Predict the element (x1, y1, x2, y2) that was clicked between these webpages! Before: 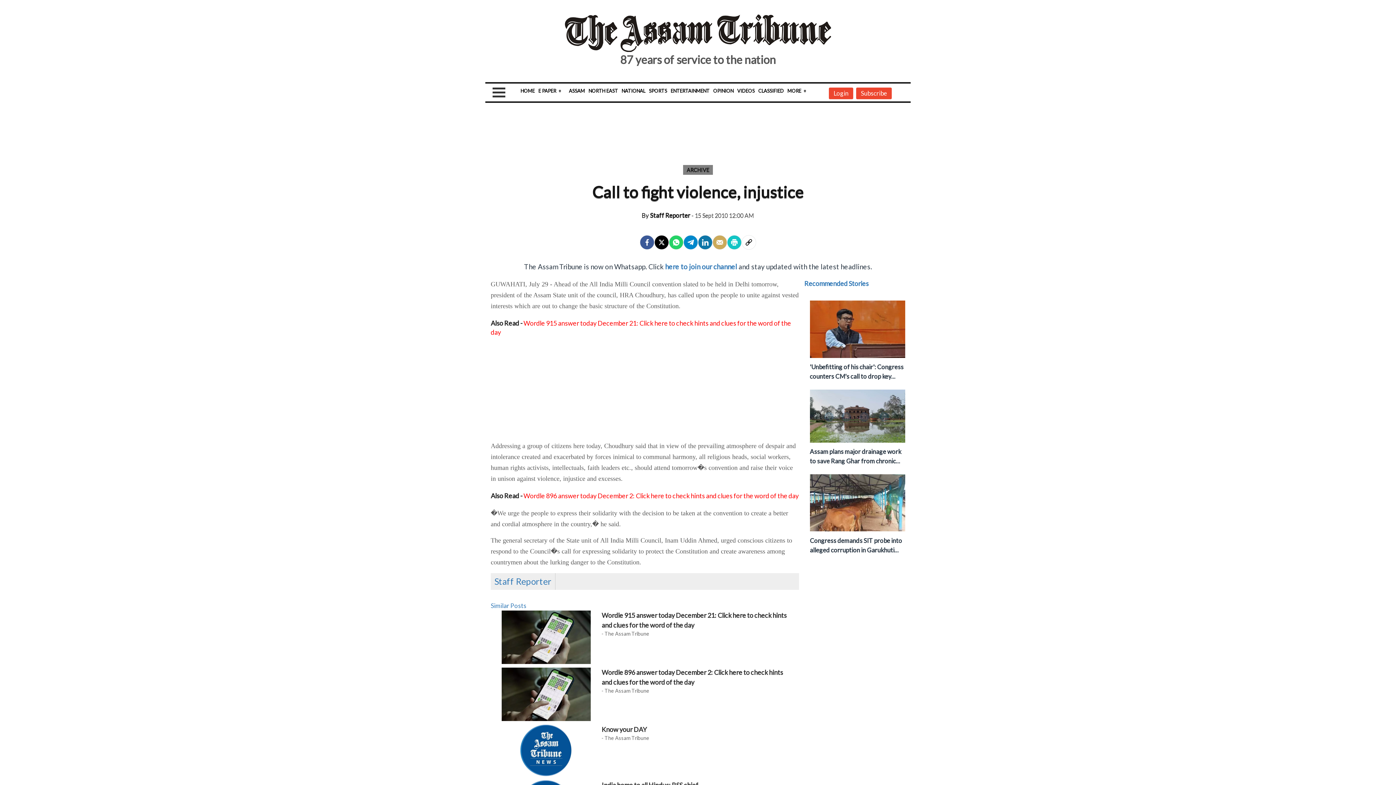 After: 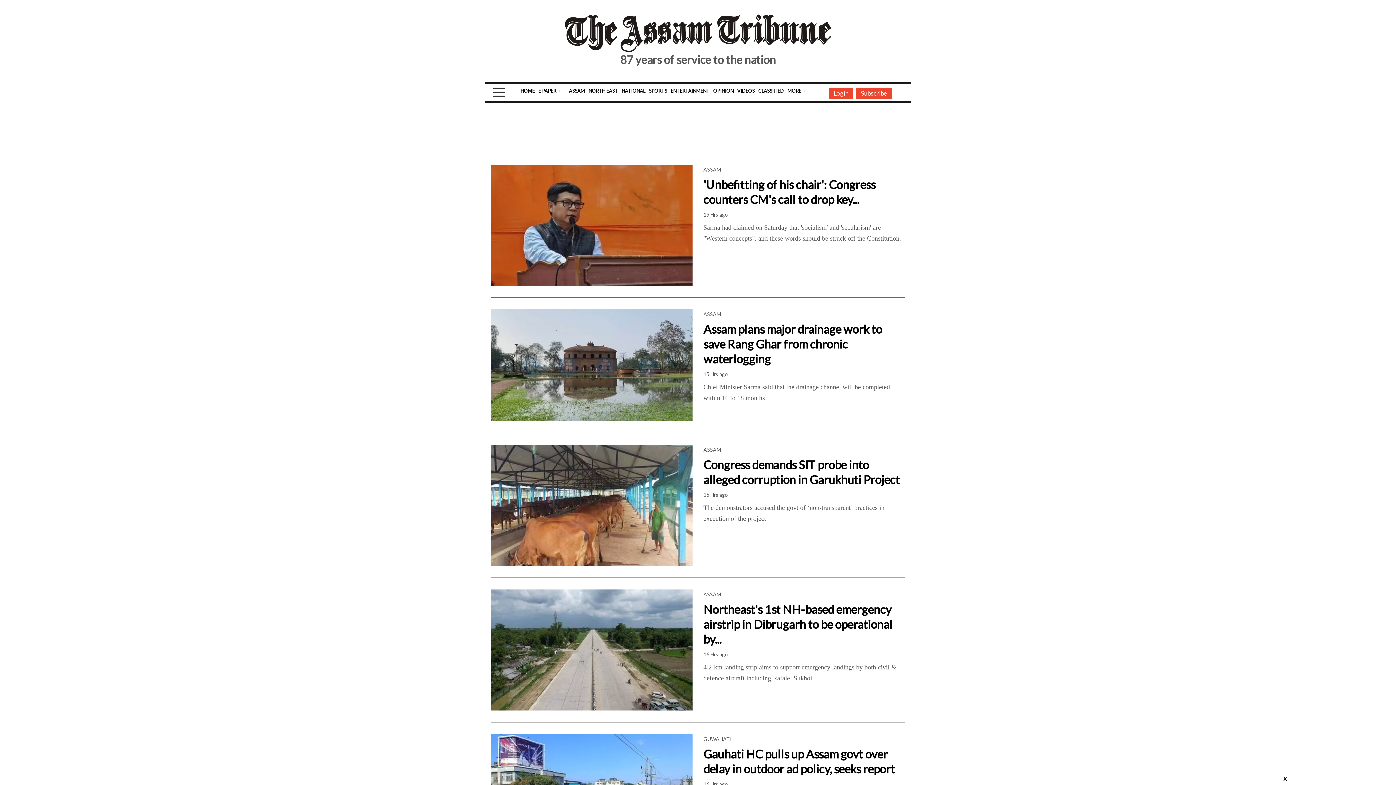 Action: label: ASSAM bbox: (569, 88, 585, 93)